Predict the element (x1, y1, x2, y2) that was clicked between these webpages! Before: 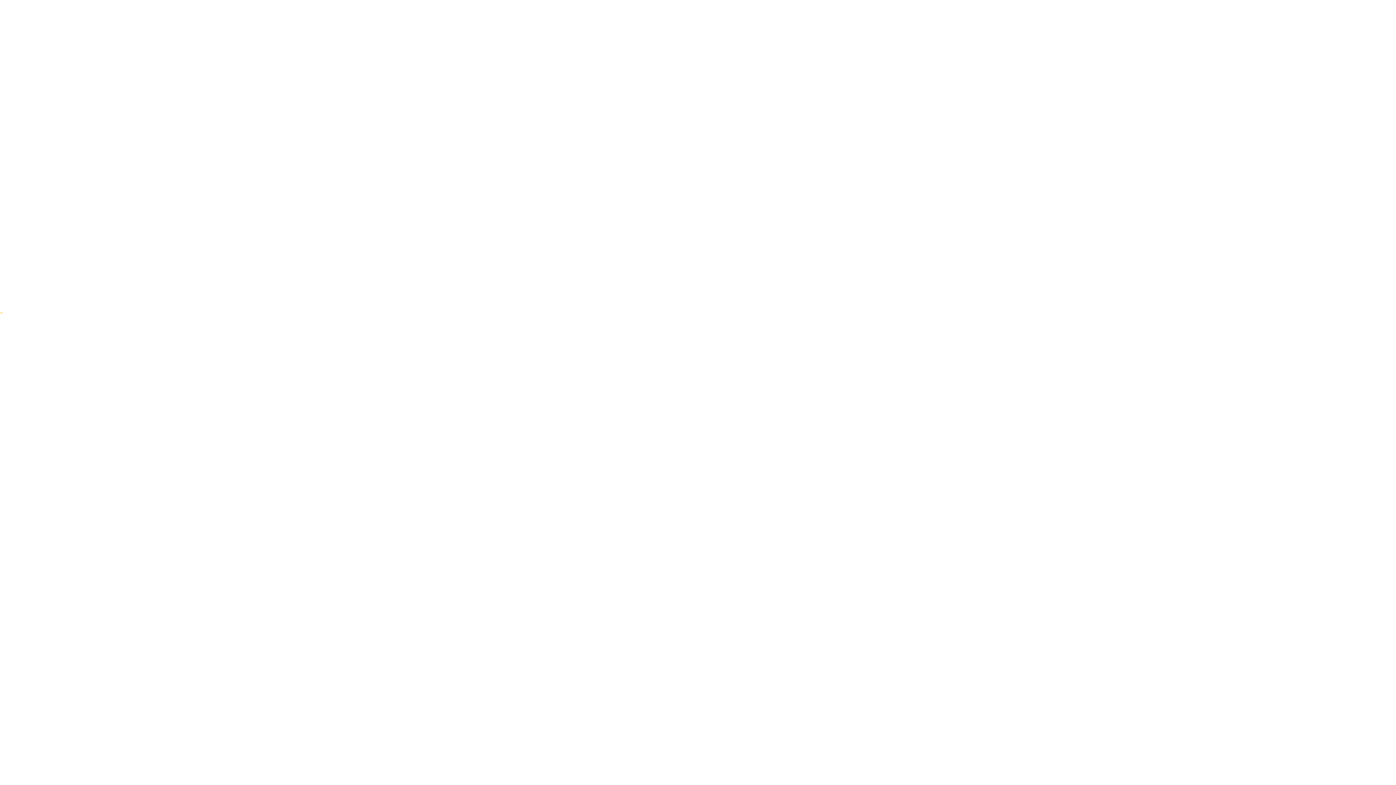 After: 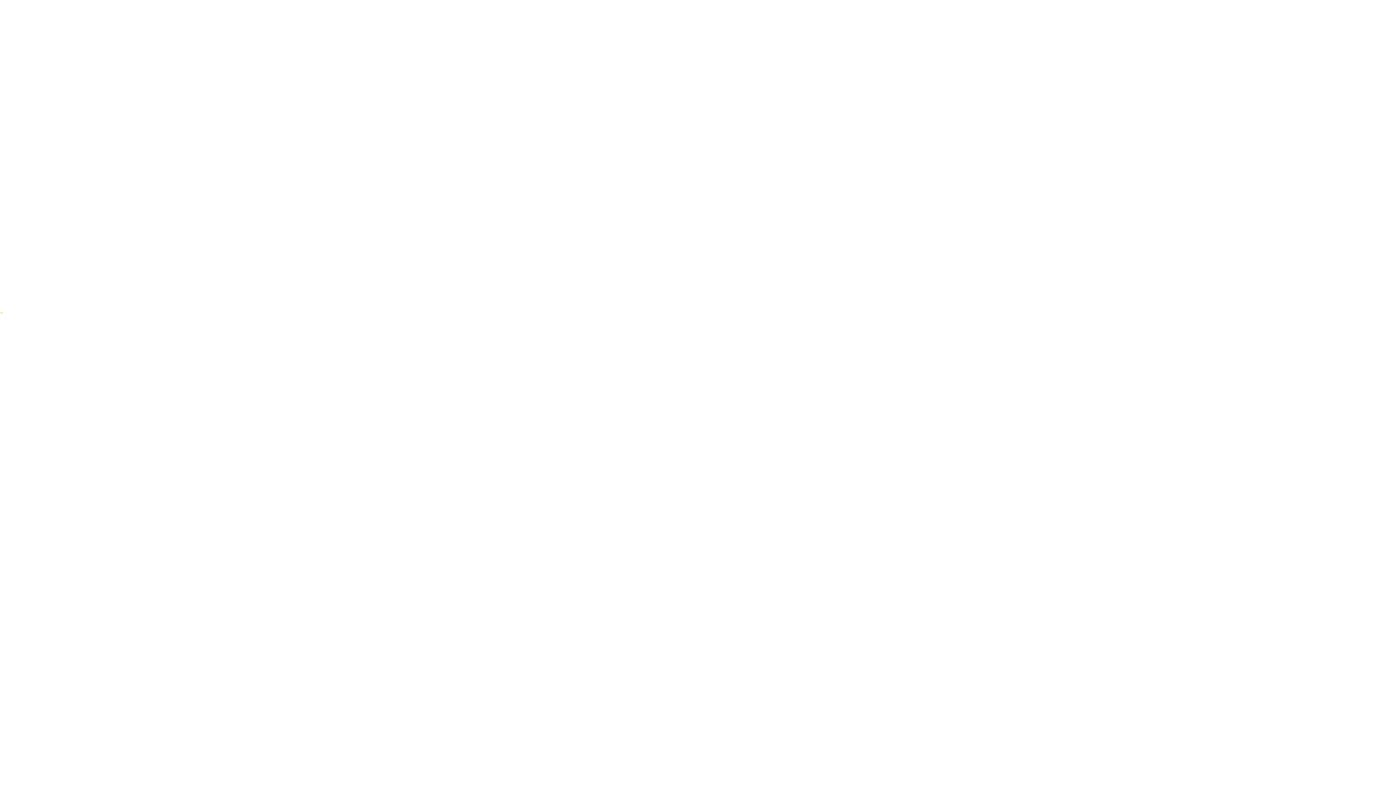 Action: bbox: (774, 295, 777, 301)